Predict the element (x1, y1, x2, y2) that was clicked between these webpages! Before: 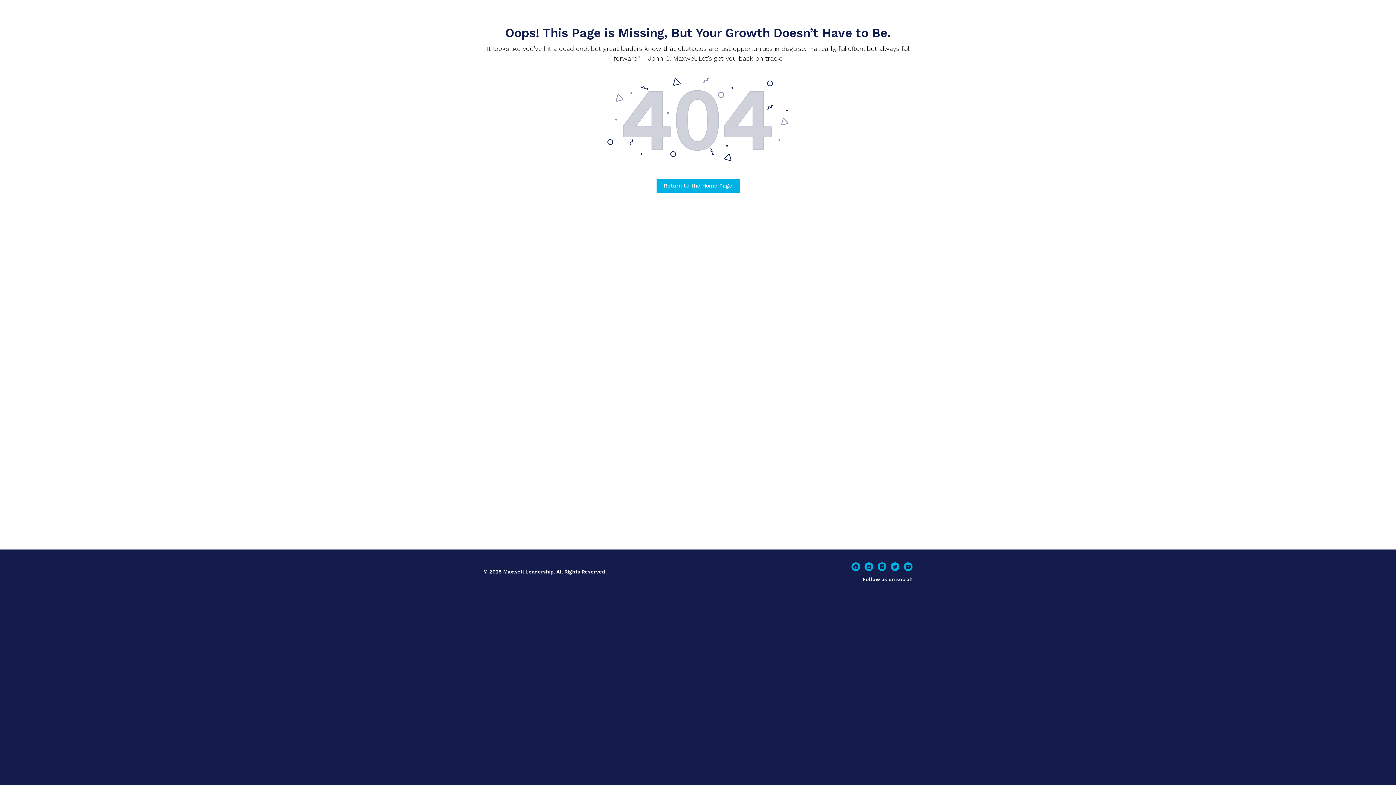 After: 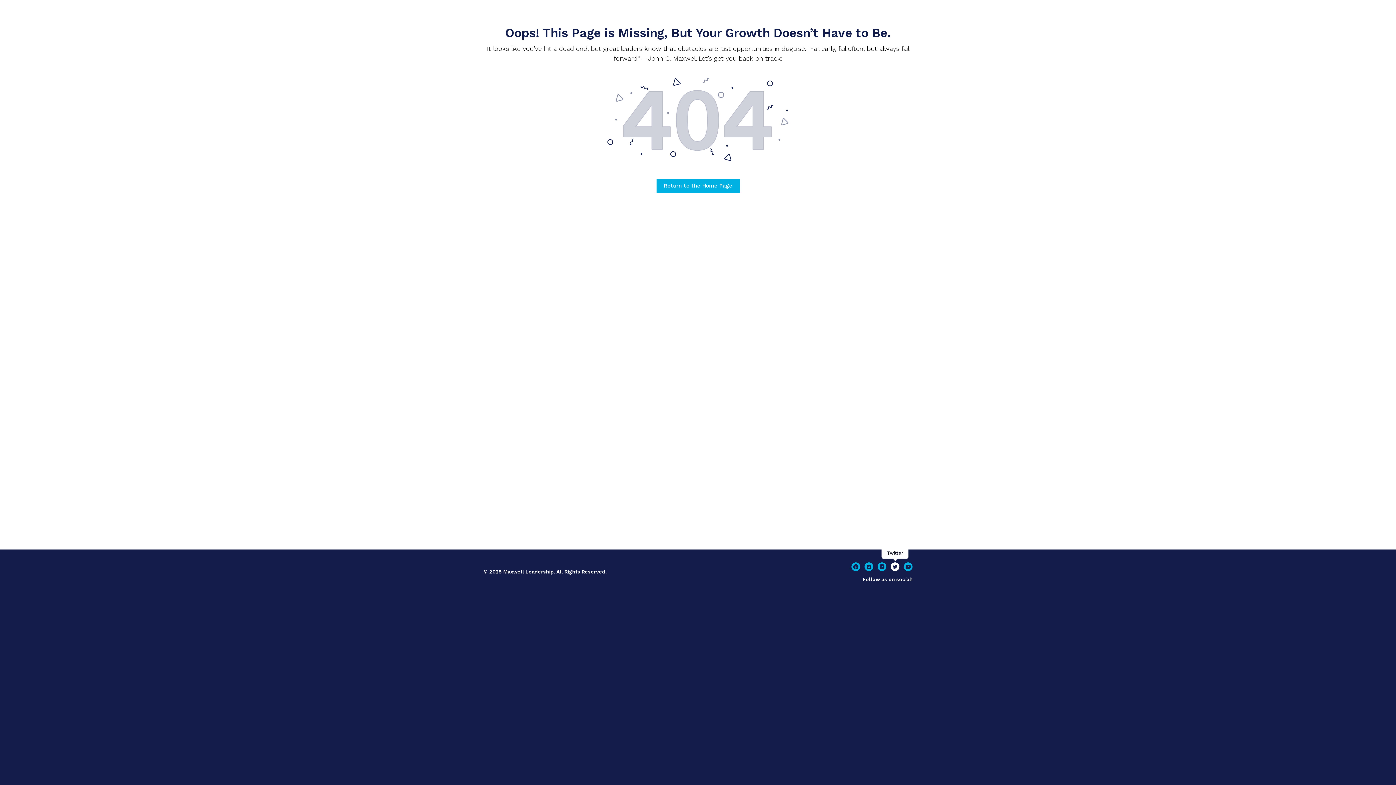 Action: bbox: (890, 562, 899, 571)